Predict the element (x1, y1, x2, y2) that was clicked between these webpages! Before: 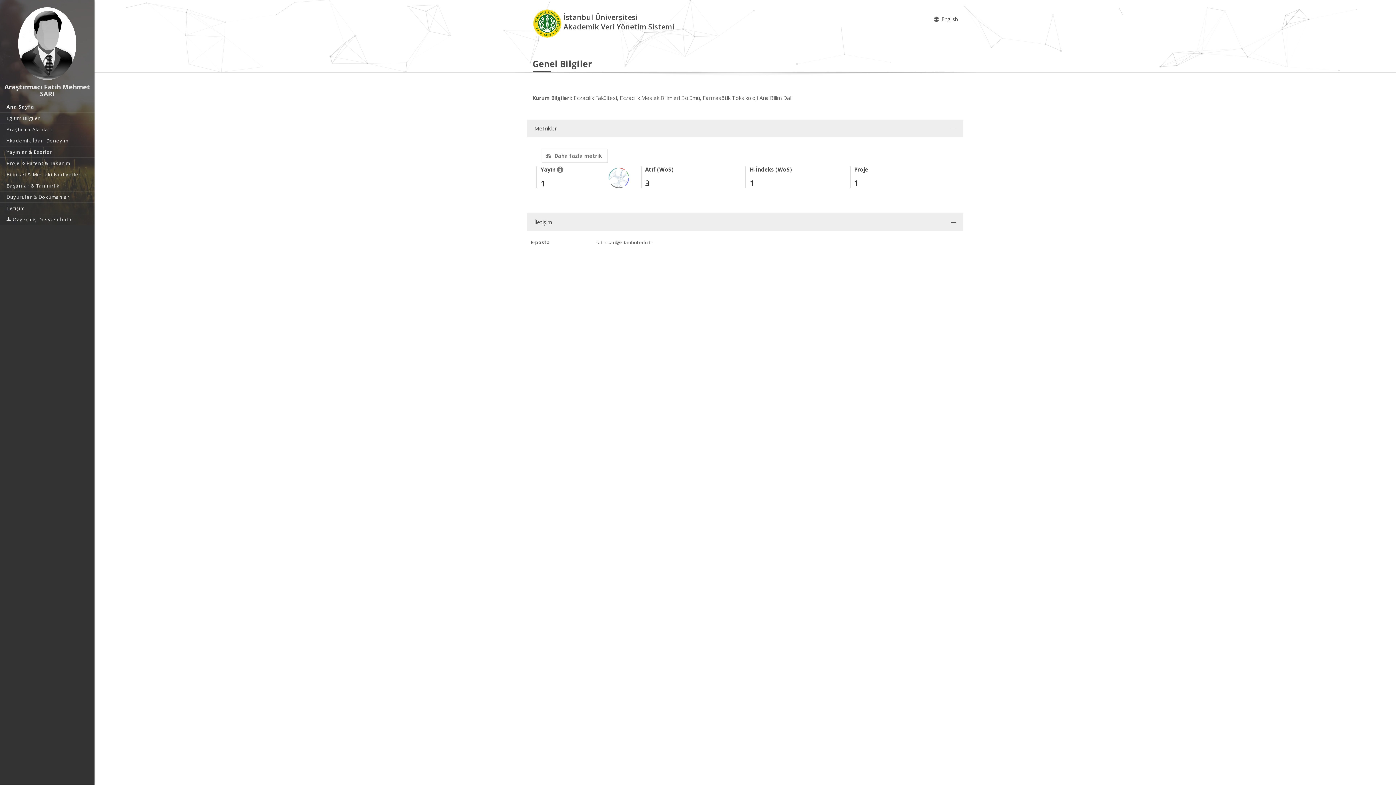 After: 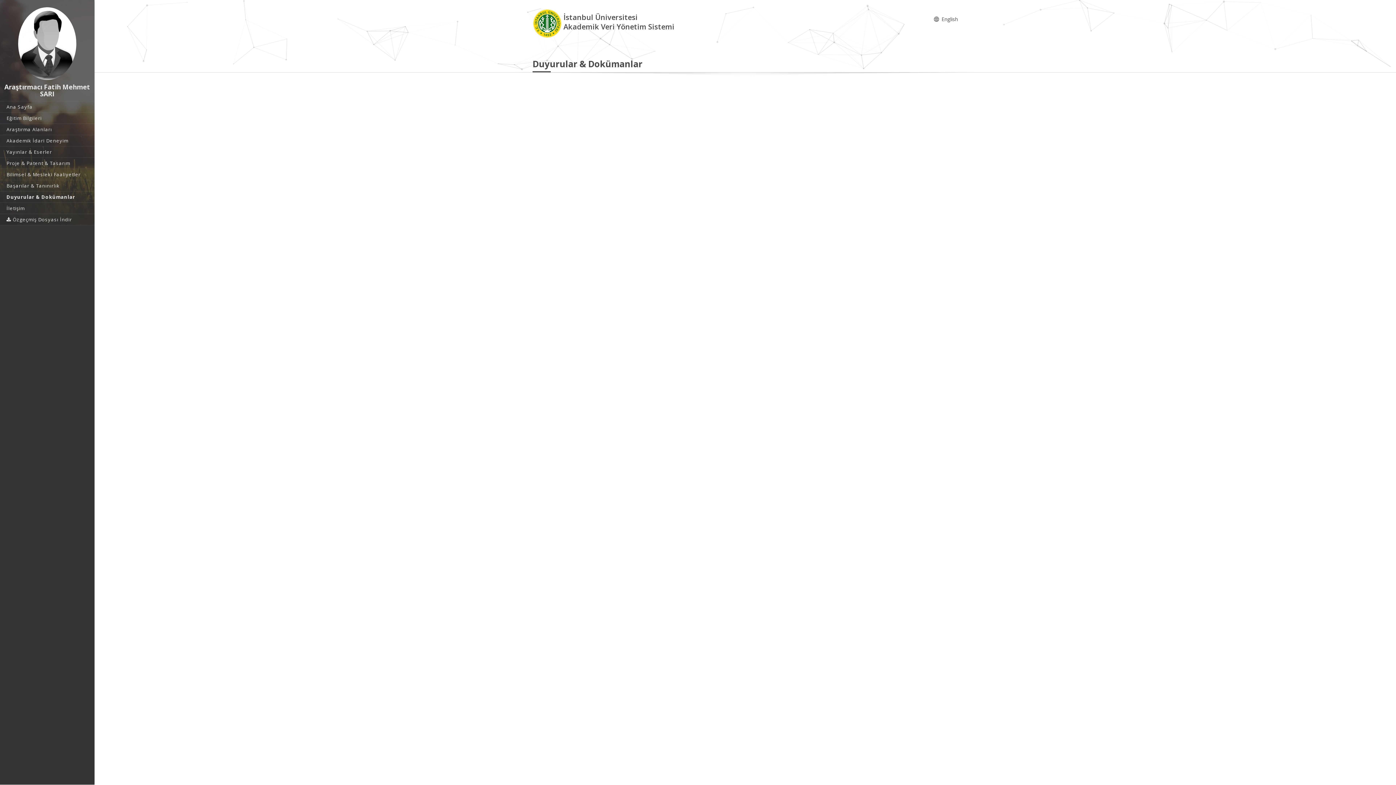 Action: label: Duyurular & Dokümanlar bbox: (0, 191, 94, 202)